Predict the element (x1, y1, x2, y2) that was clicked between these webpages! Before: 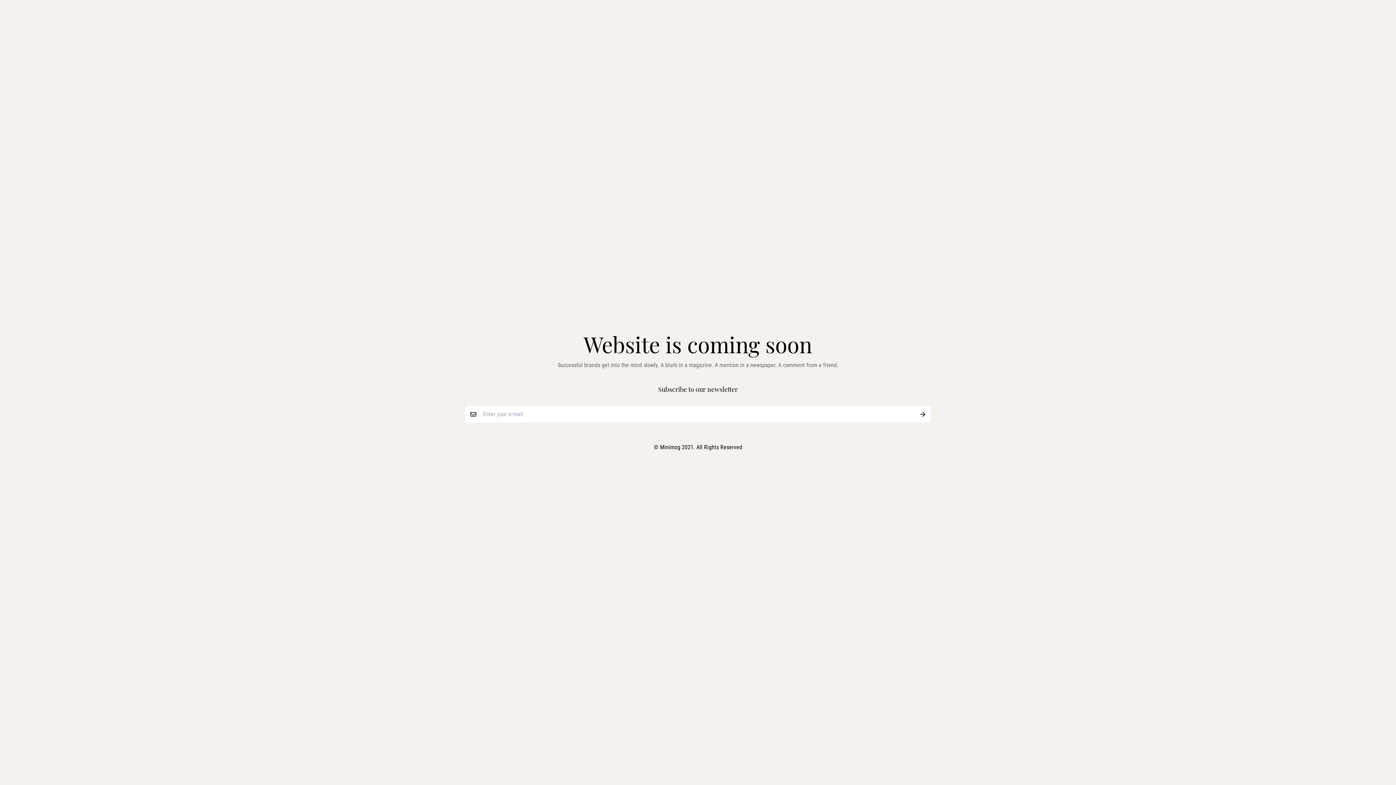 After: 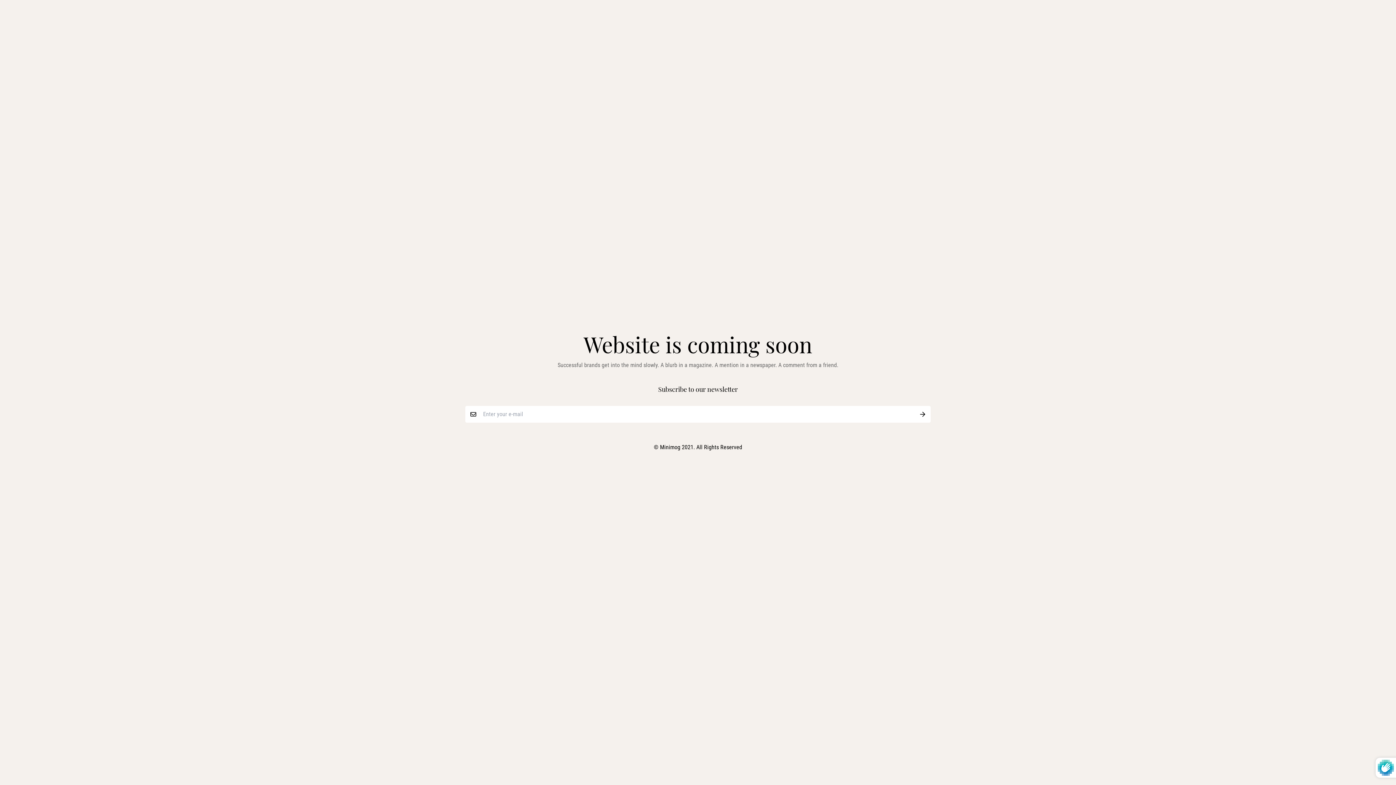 Action: bbox: (914, 406, 930, 422)